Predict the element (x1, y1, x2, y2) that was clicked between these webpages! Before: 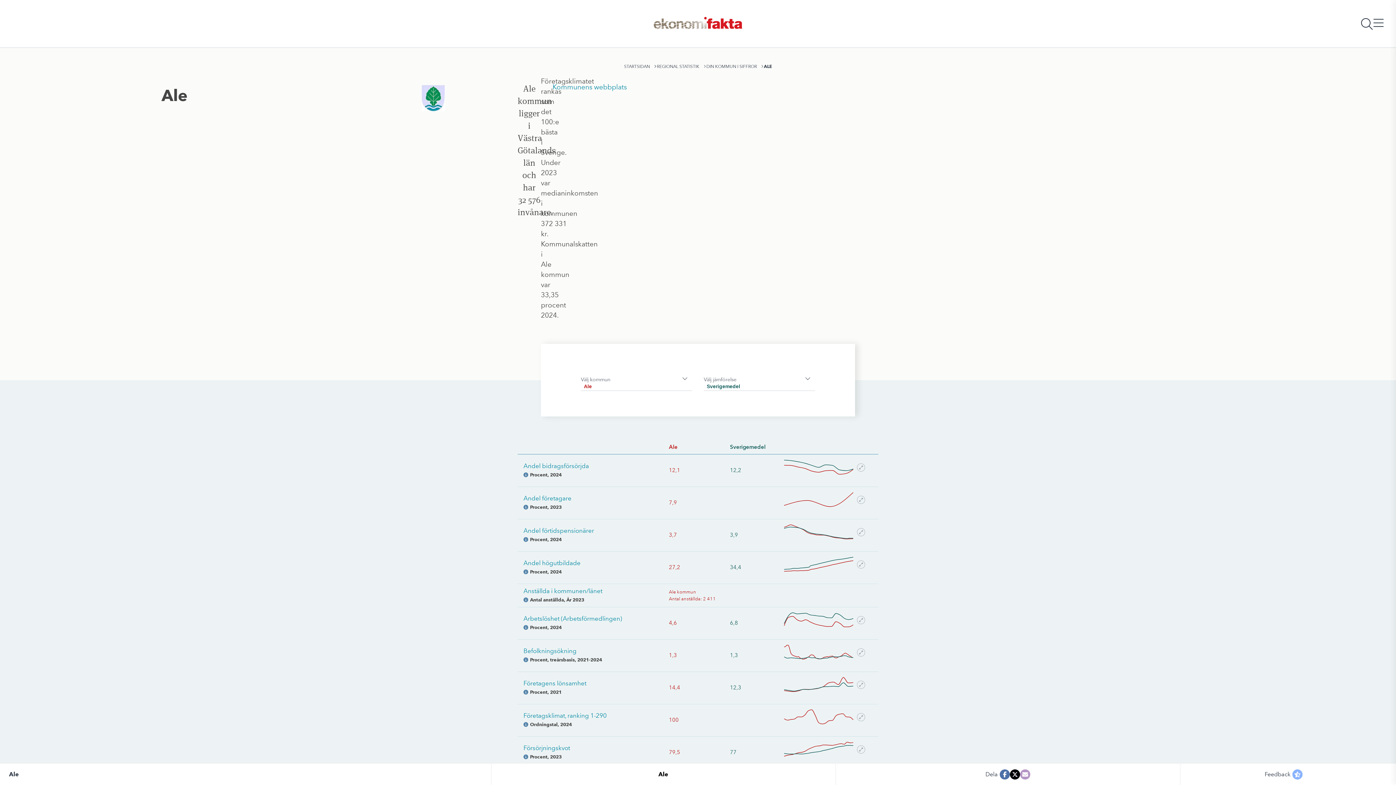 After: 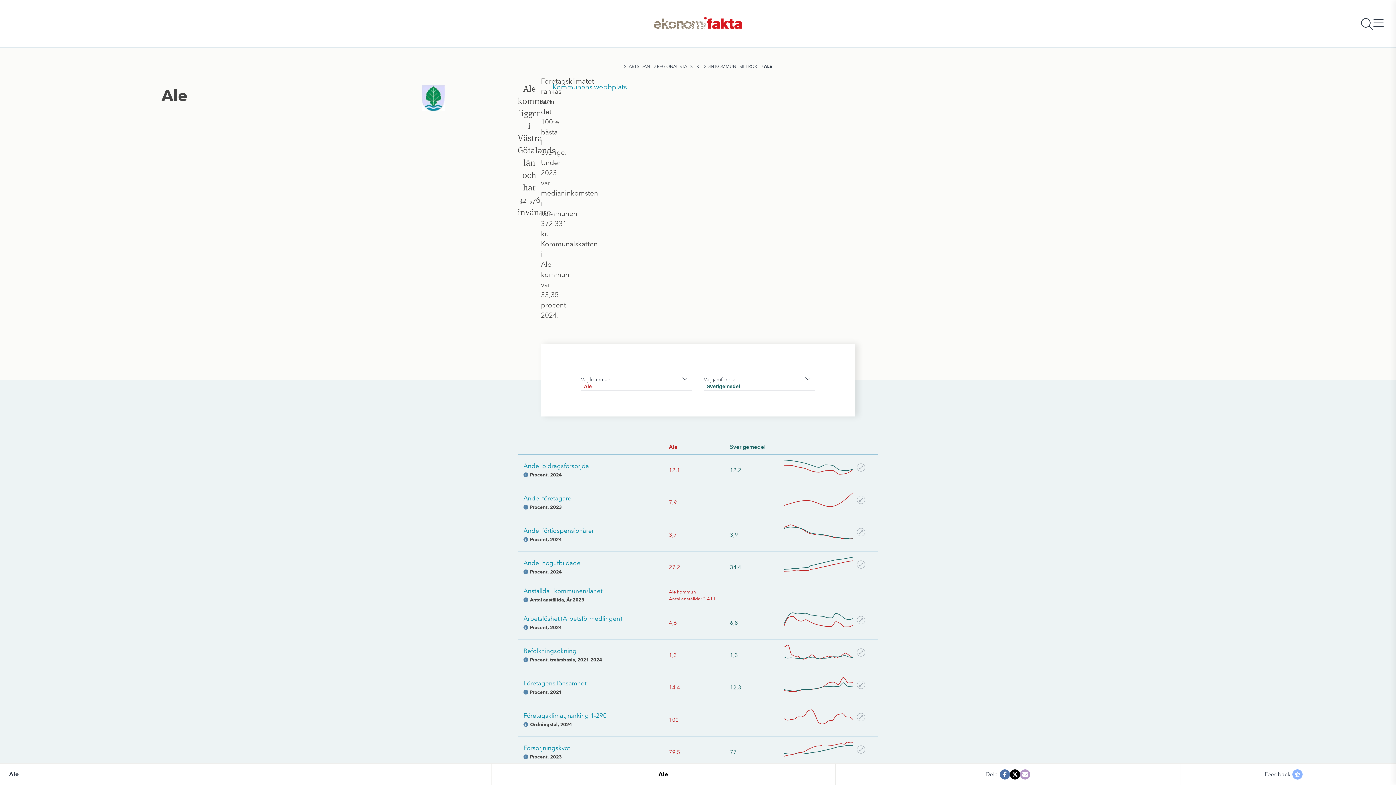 Action: bbox: (999, 769, 1010, 779)